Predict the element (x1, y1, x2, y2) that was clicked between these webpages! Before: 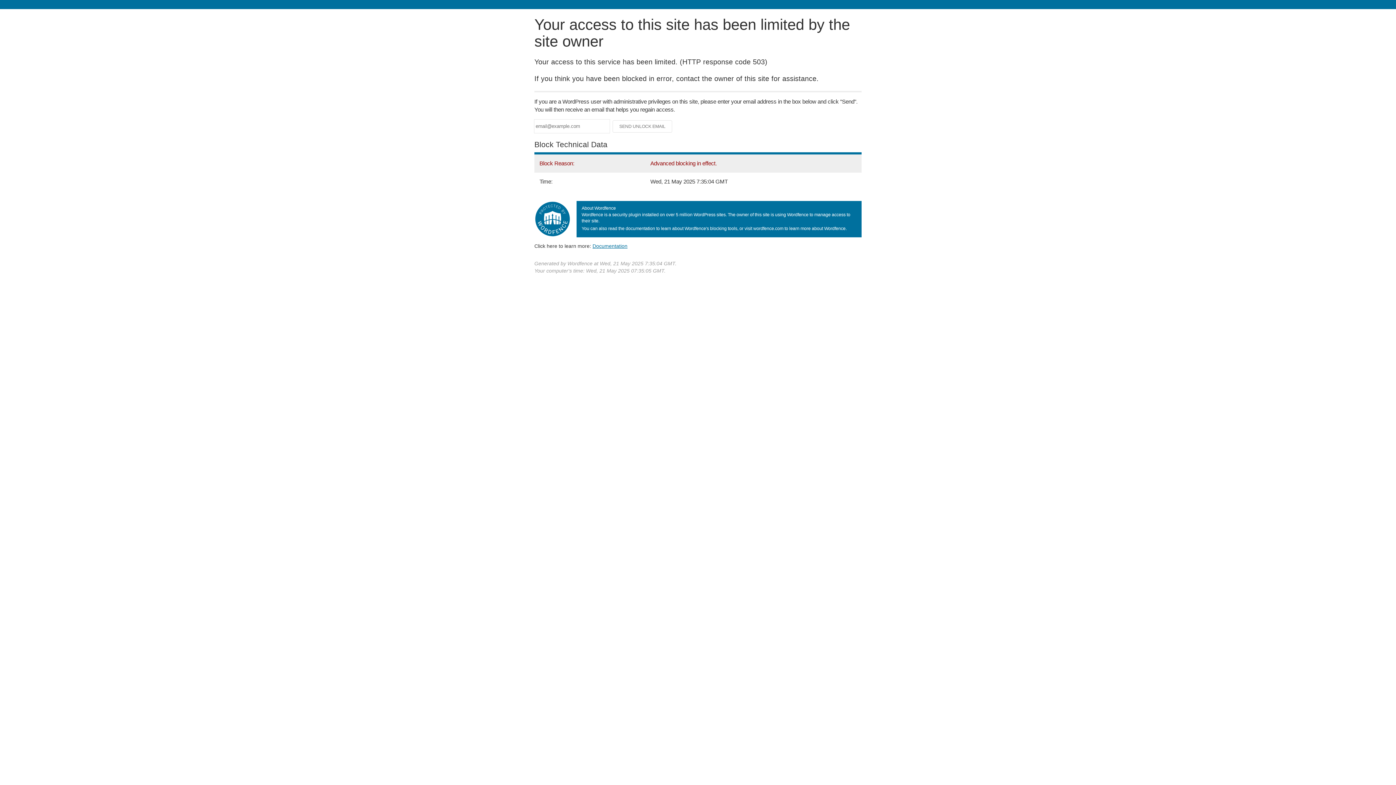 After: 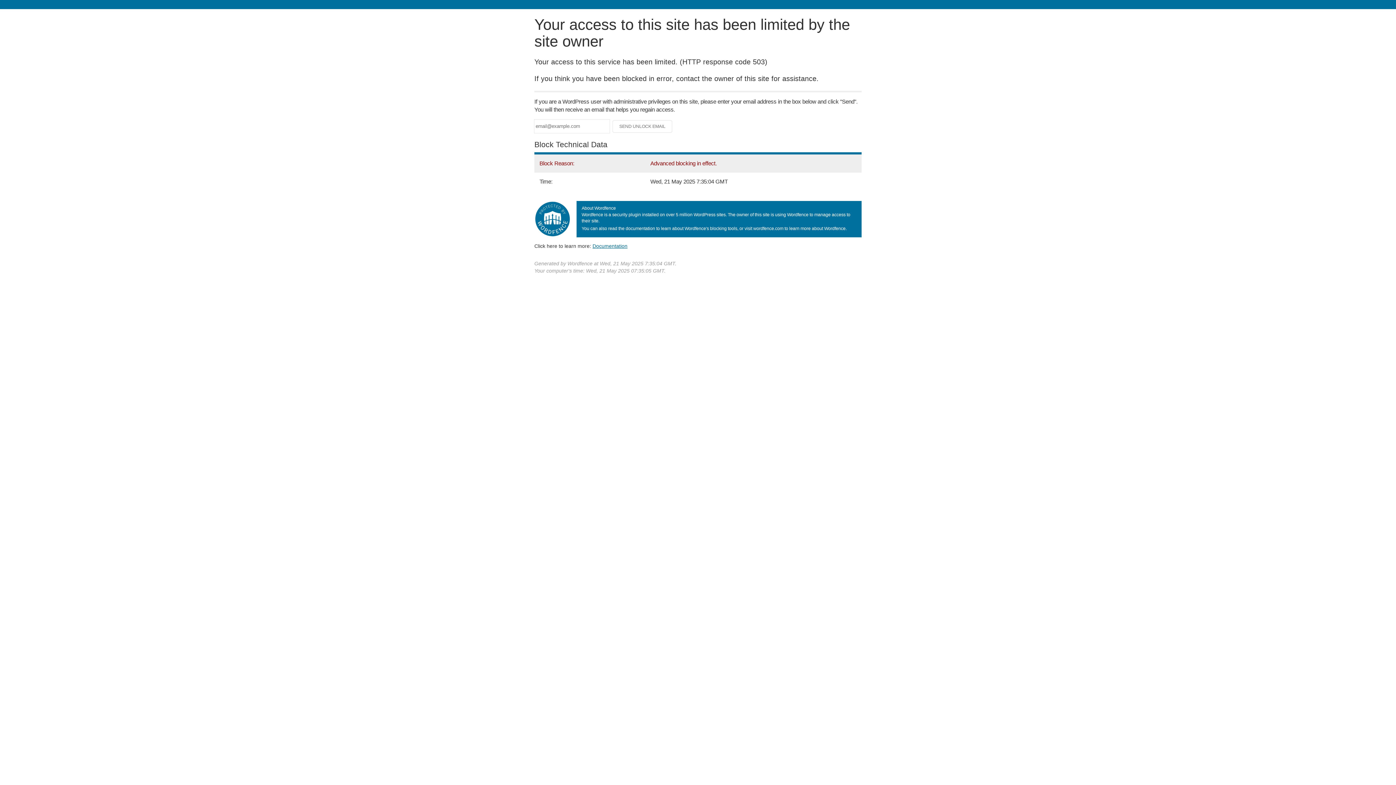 Action: bbox: (592, 243, 627, 248) label: Documentation